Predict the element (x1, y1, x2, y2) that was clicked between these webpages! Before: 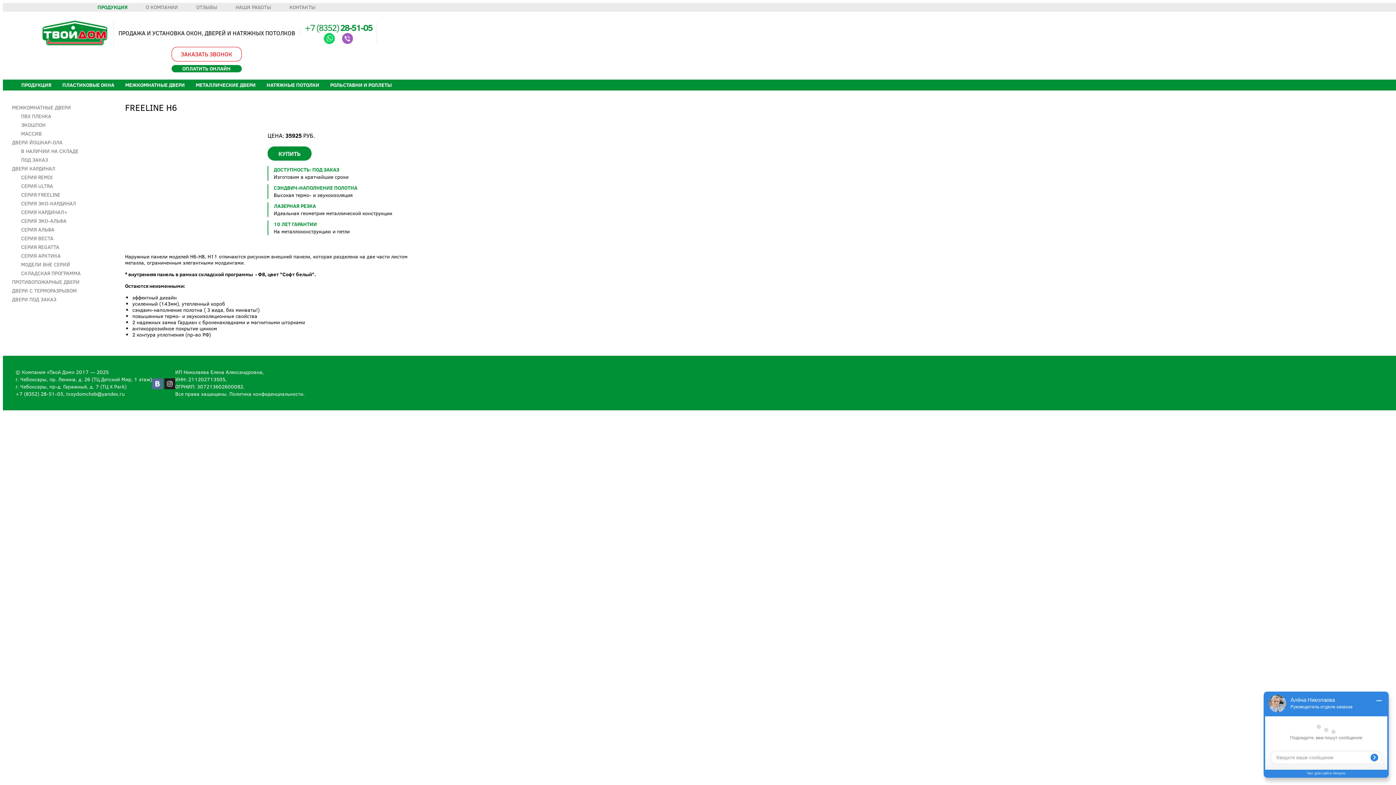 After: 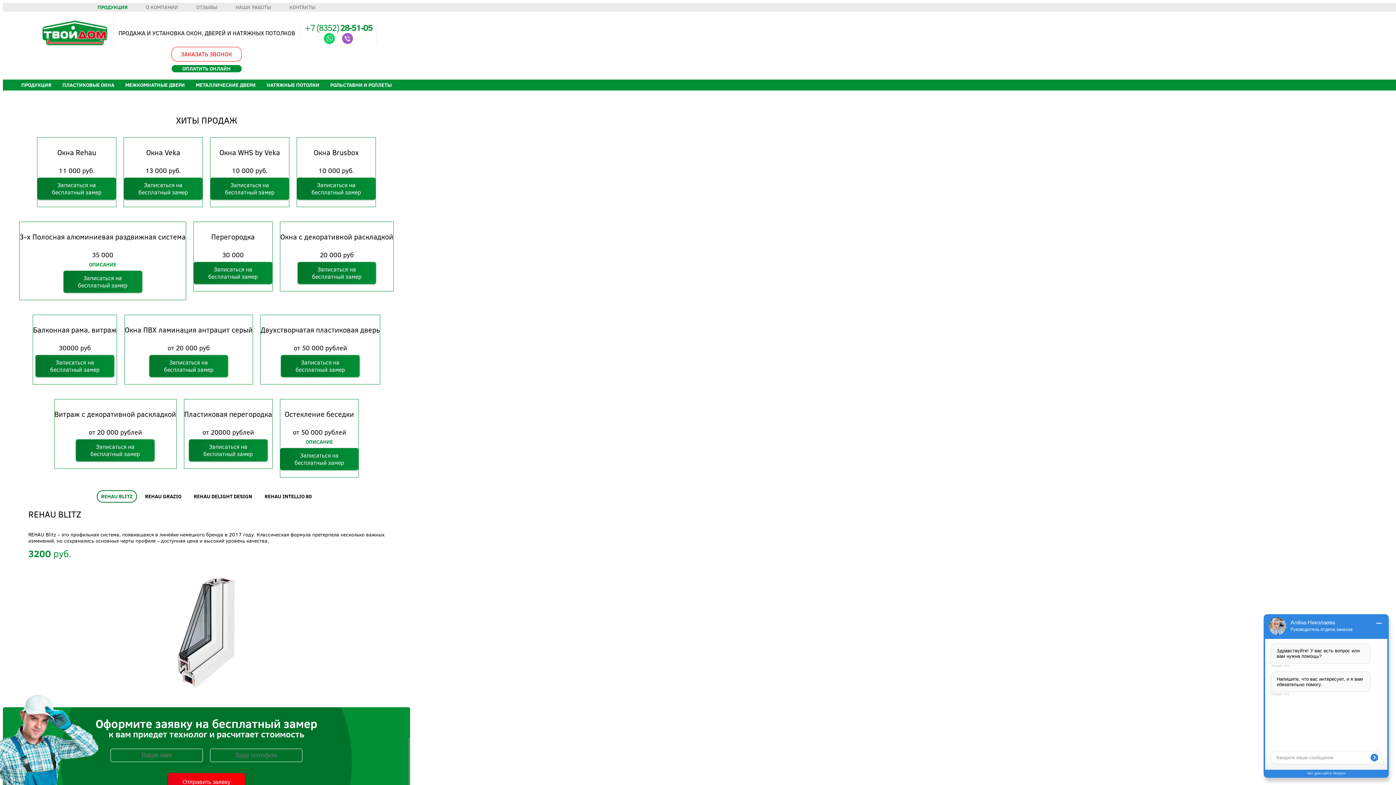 Action: label: ПЛАСТИКОВЫЕ ОКНА bbox: (62, 79, 114, 90)